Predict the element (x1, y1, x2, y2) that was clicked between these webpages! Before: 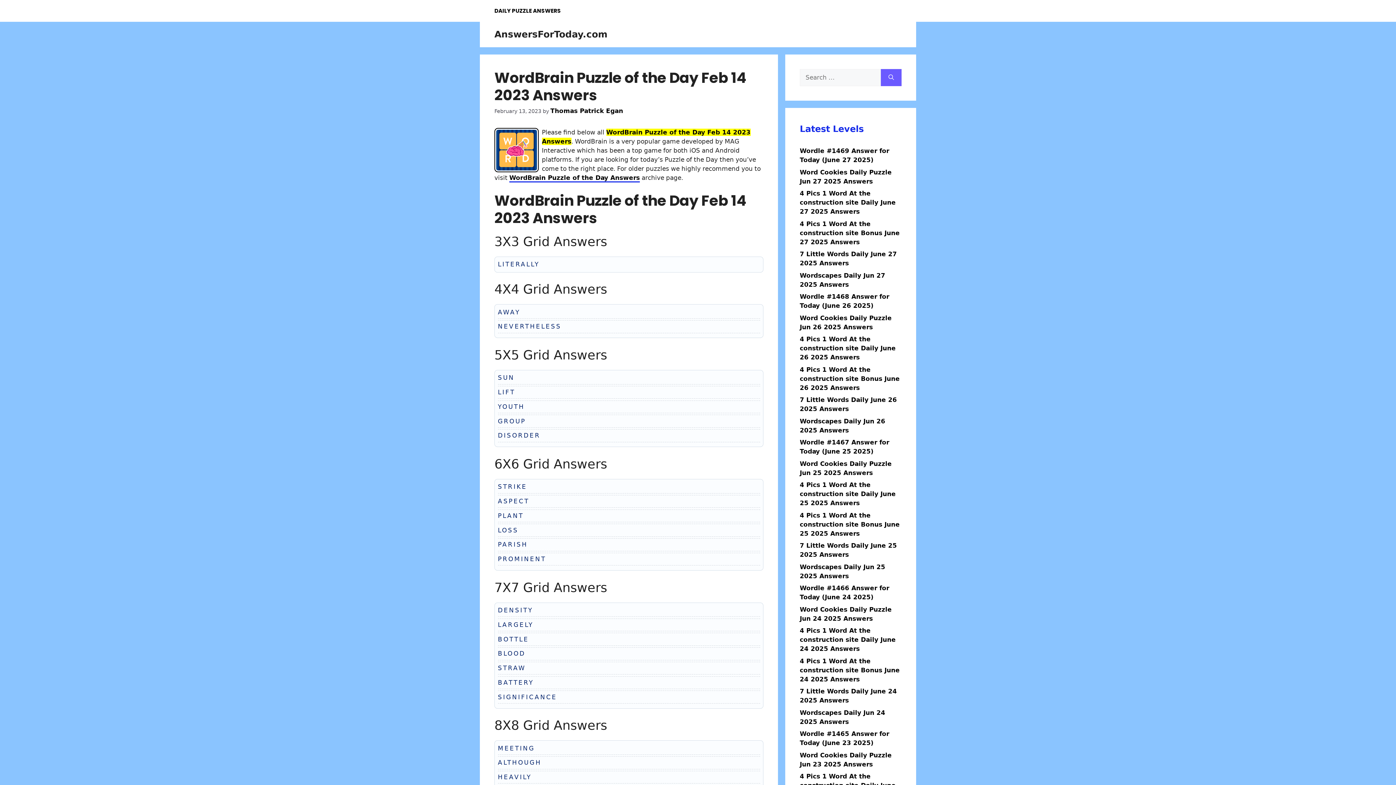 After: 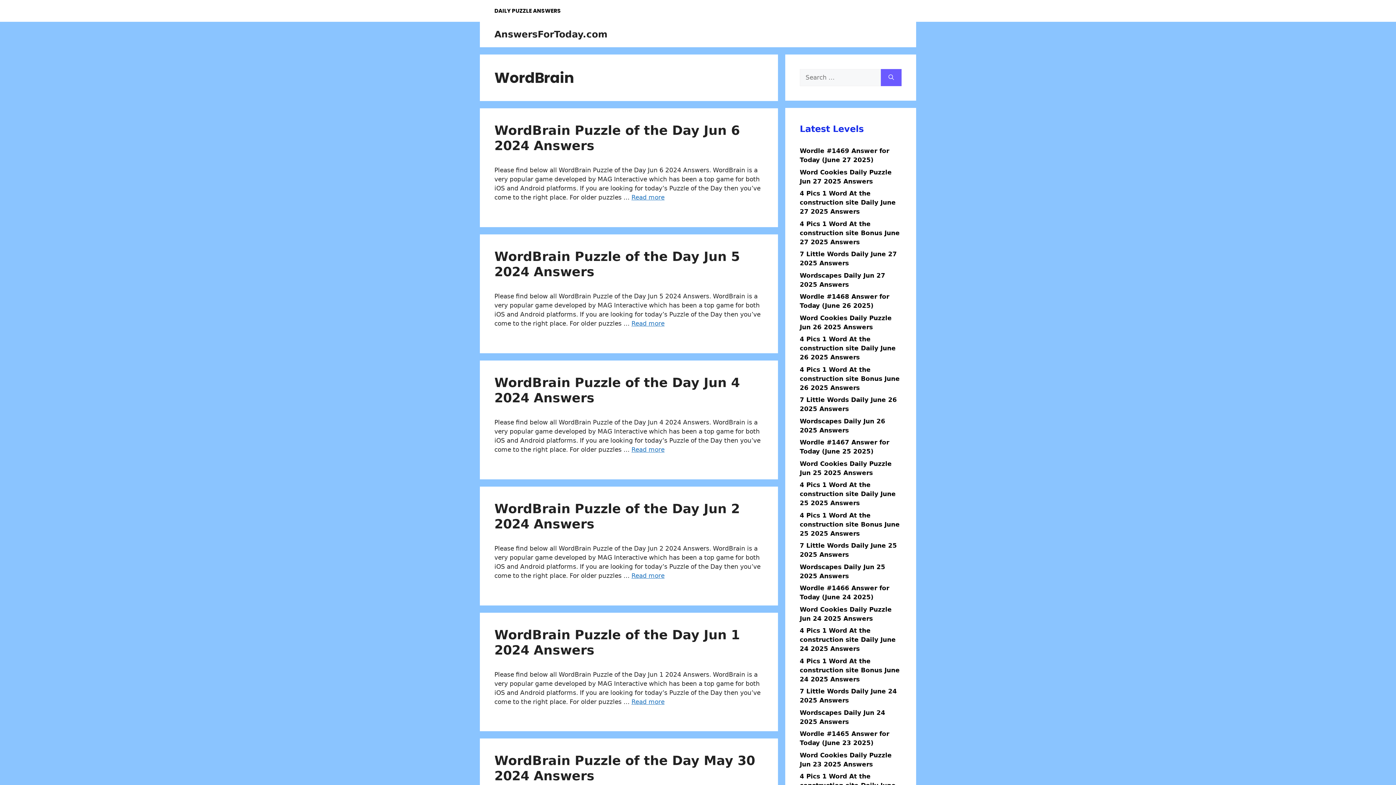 Action: bbox: (509, 174, 640, 182) label: WordBrain Puzzle of the Day Answers